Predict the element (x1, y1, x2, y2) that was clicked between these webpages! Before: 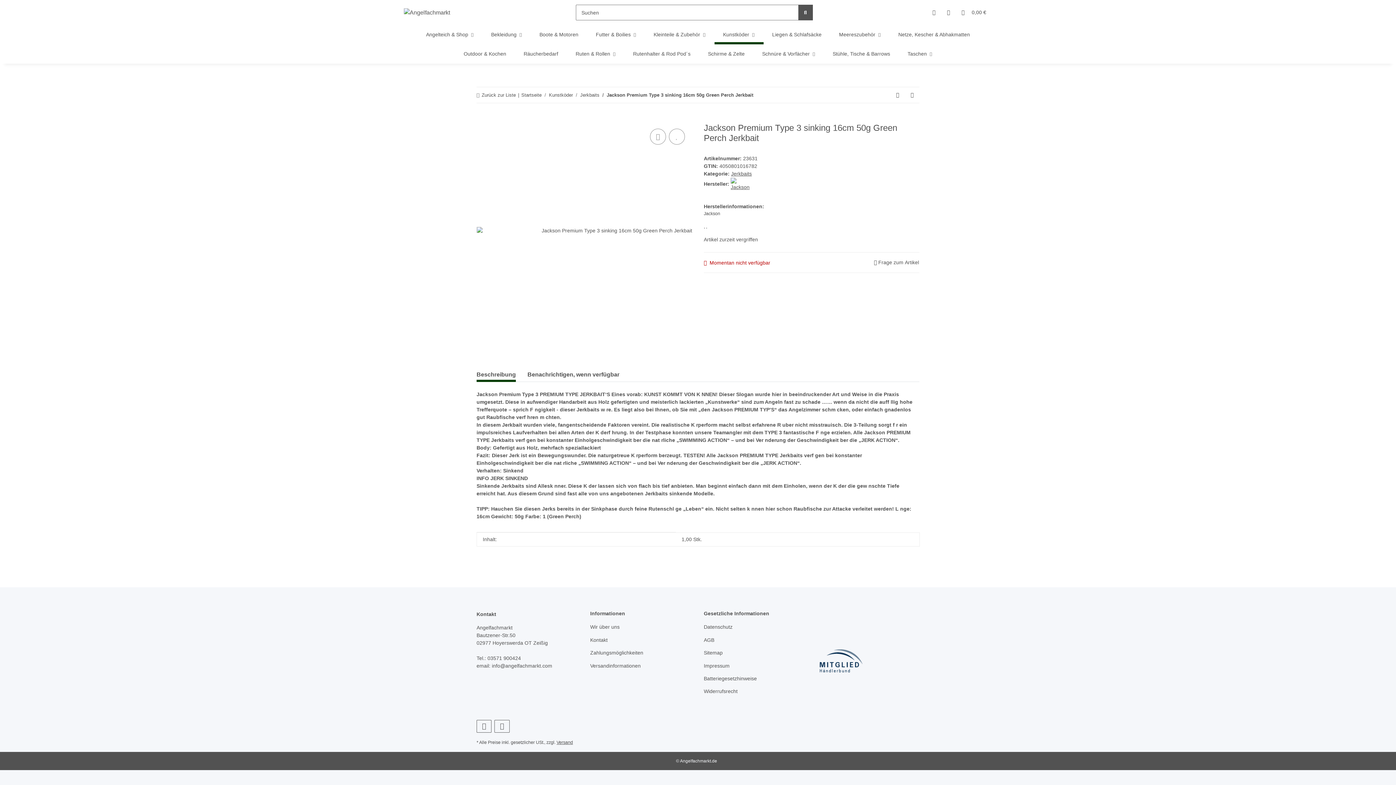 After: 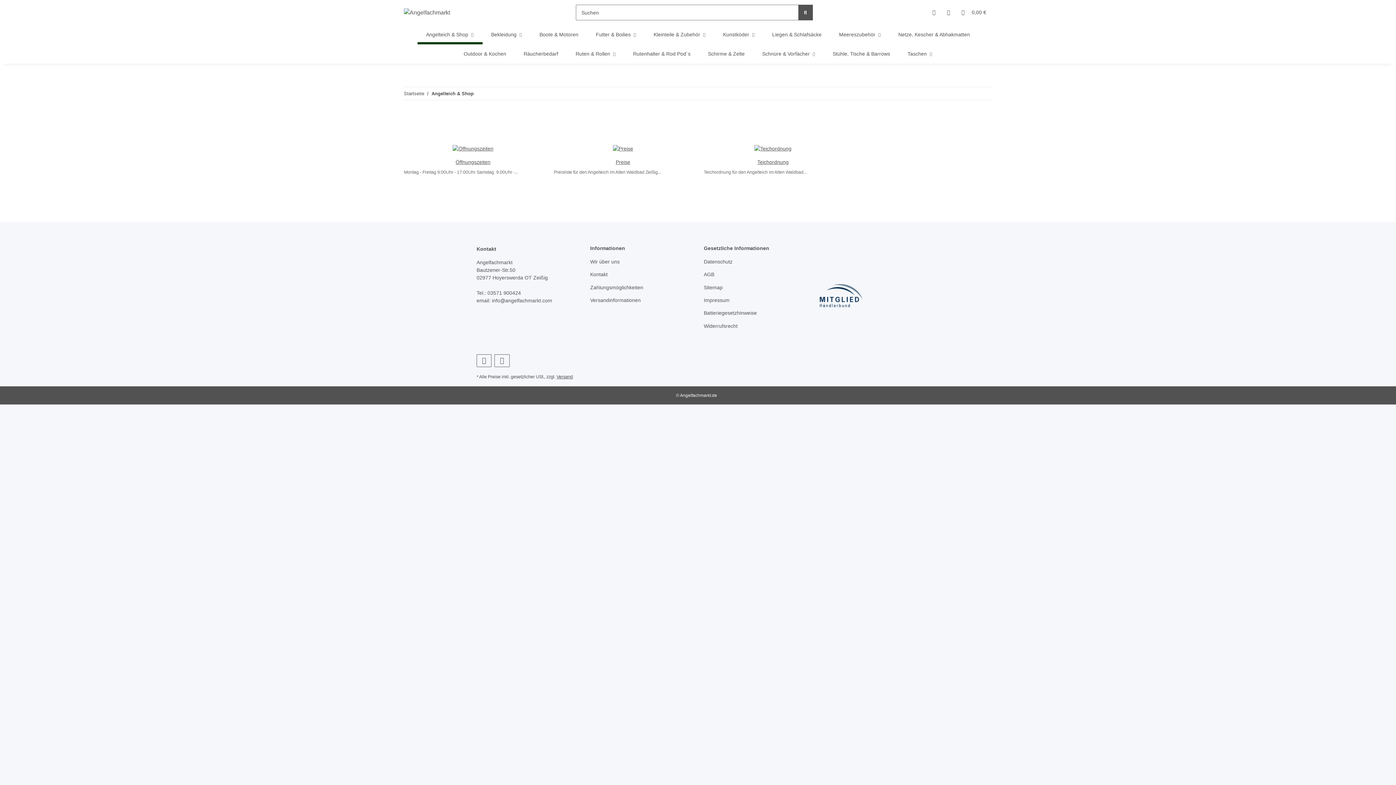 Action: label: Angelteich & Shop bbox: (417, 25, 482, 44)